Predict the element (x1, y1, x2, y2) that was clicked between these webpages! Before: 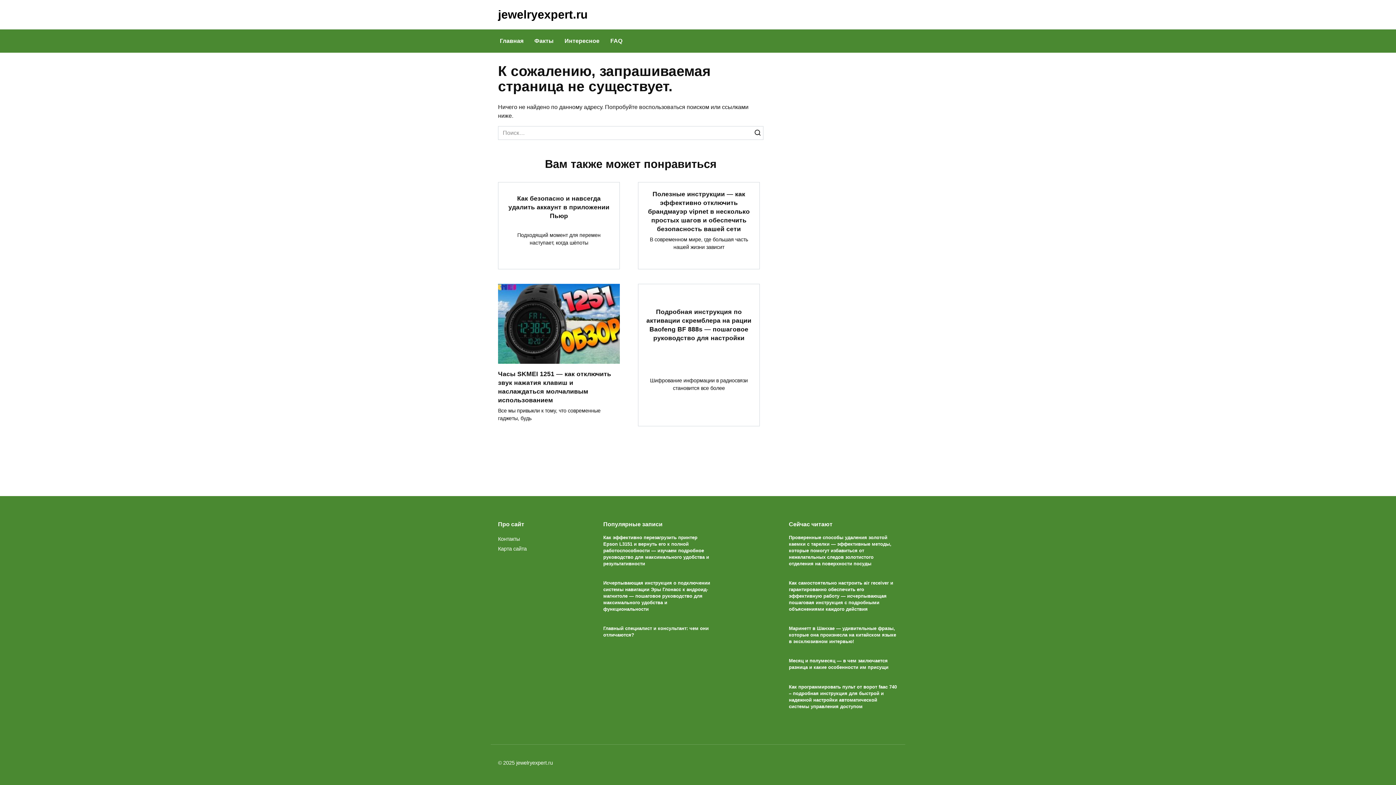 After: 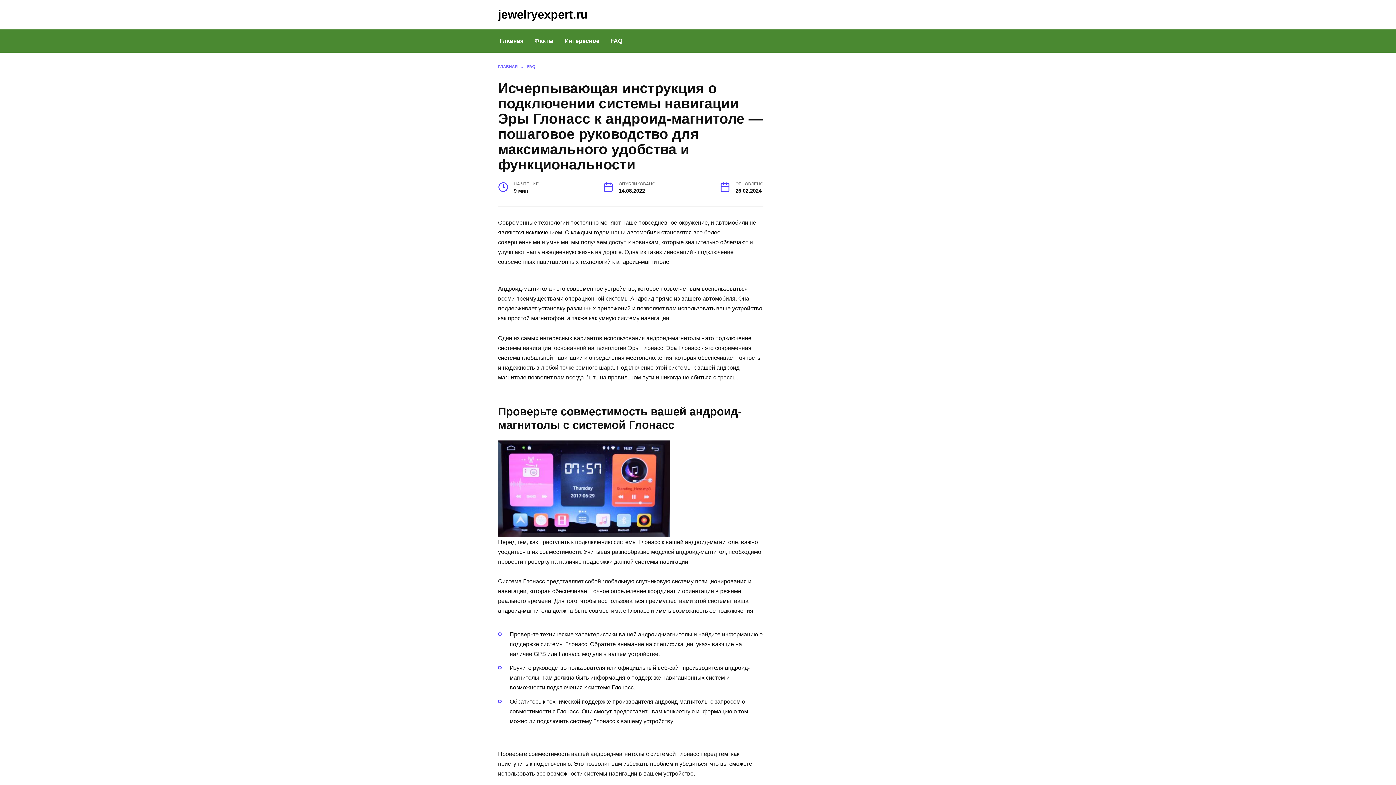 Action: bbox: (603, 580, 710, 612) label: Исчерпывающая инструкция о подключении системы навигации Эры Глонасс к андроид-магнитоле — пошаговое руководство для максимального удобства и функциональности